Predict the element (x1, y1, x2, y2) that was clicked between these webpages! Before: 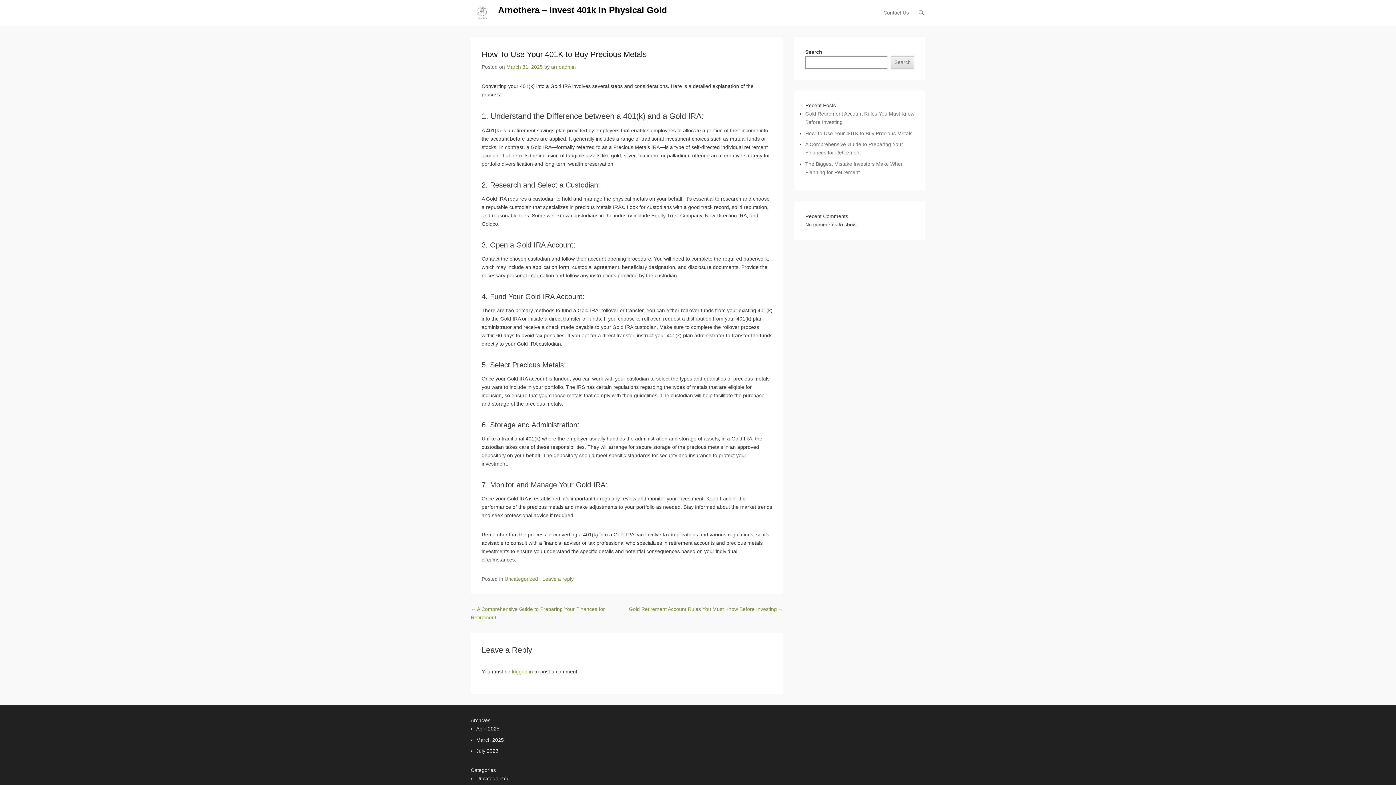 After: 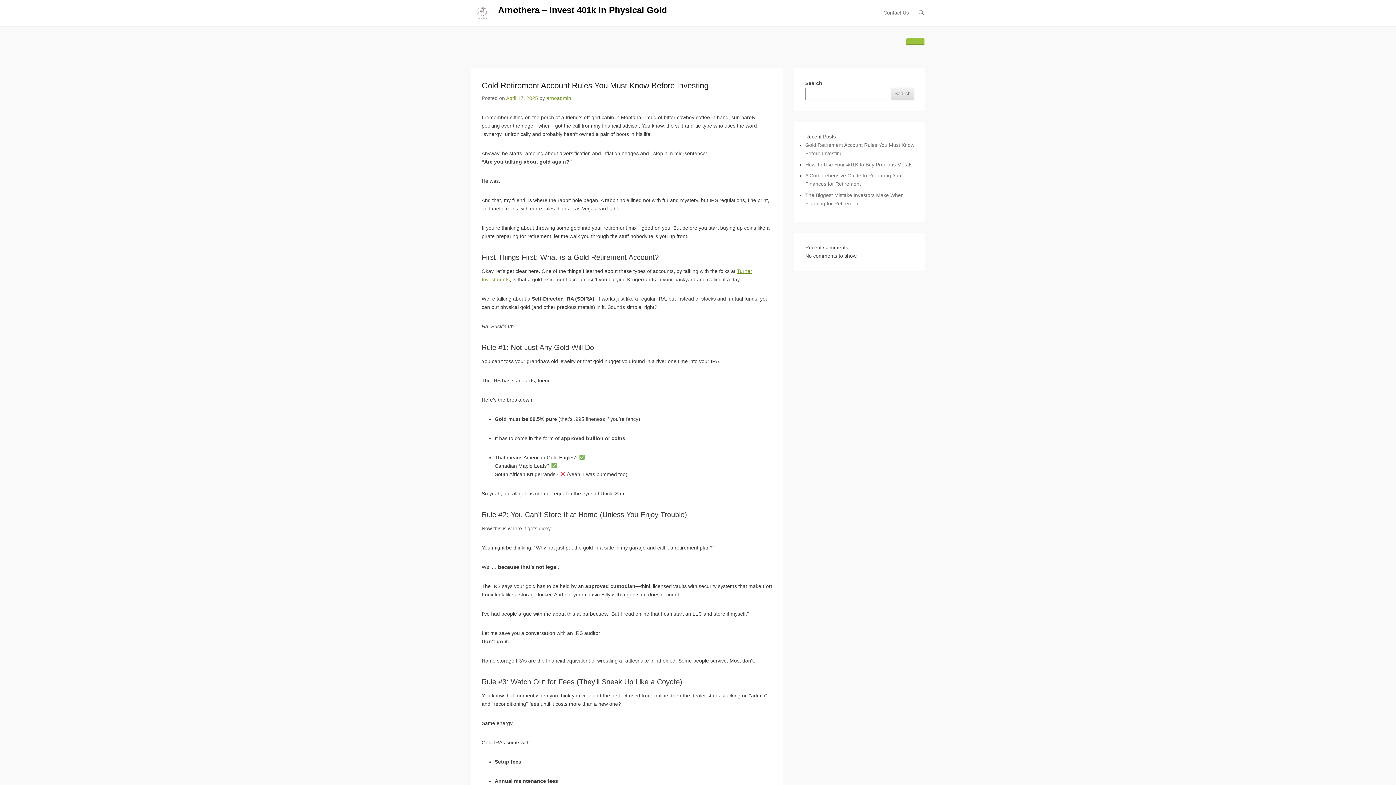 Action: bbox: (498, 5, 667, 14) label: Arnothera – Invest 401k in Physical Gold